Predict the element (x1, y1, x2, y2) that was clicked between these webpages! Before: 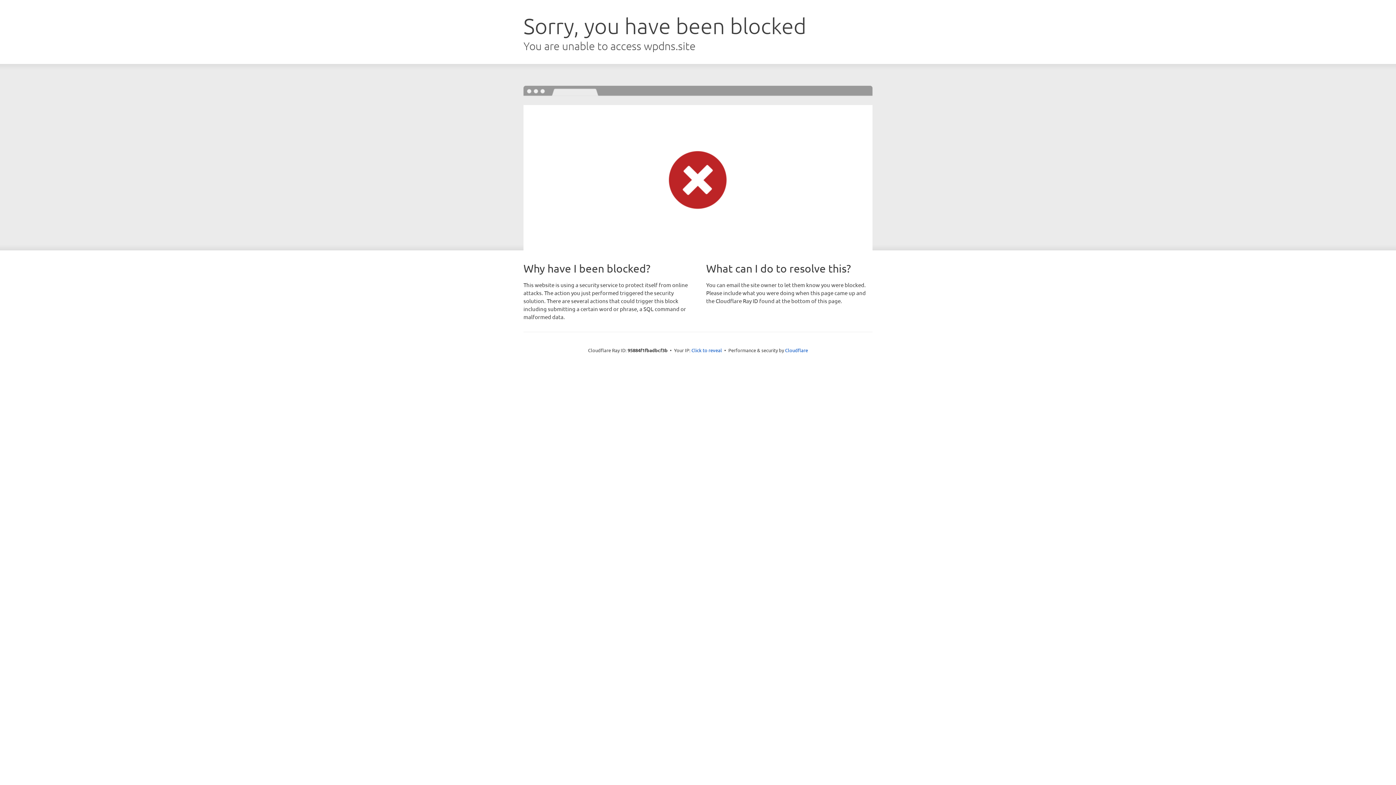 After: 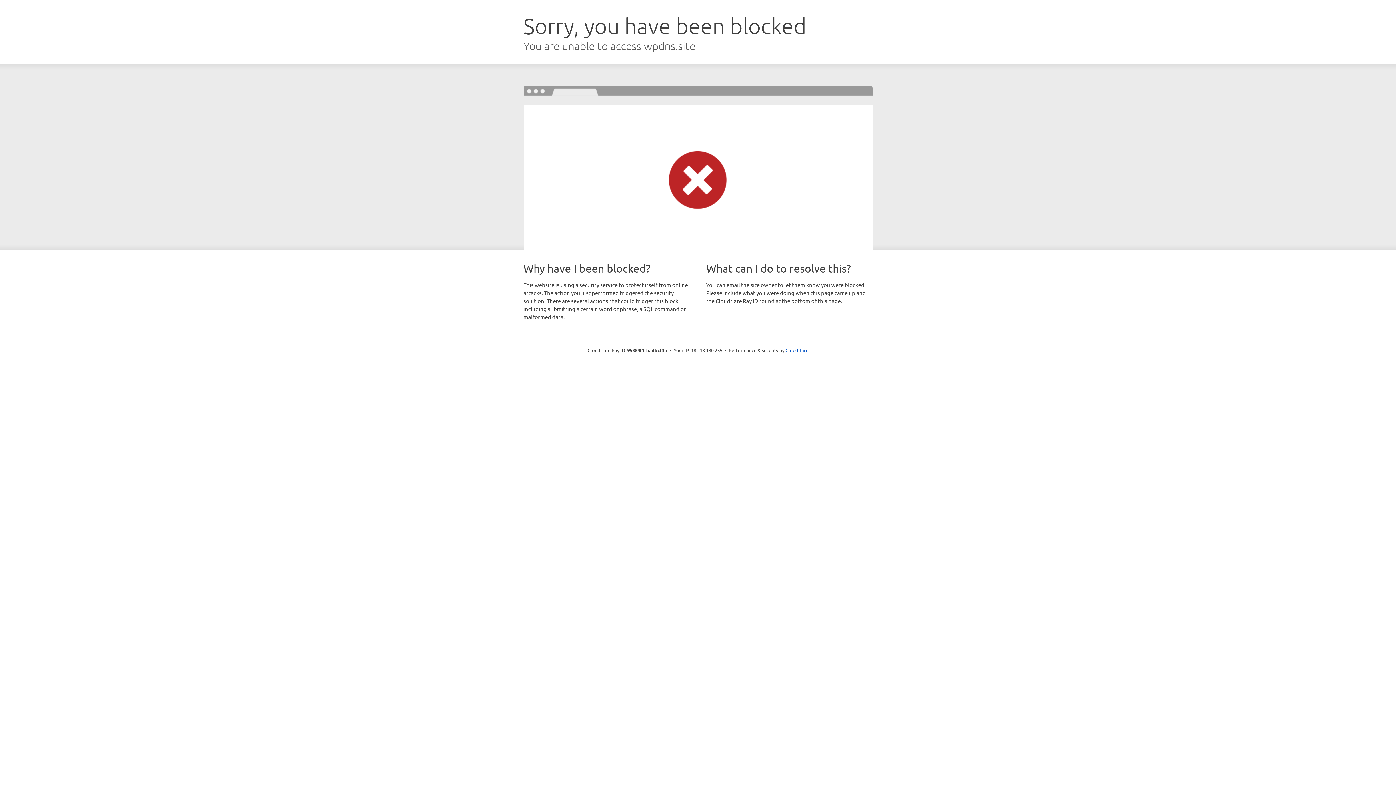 Action: bbox: (691, 346, 722, 353) label: Click to reveal